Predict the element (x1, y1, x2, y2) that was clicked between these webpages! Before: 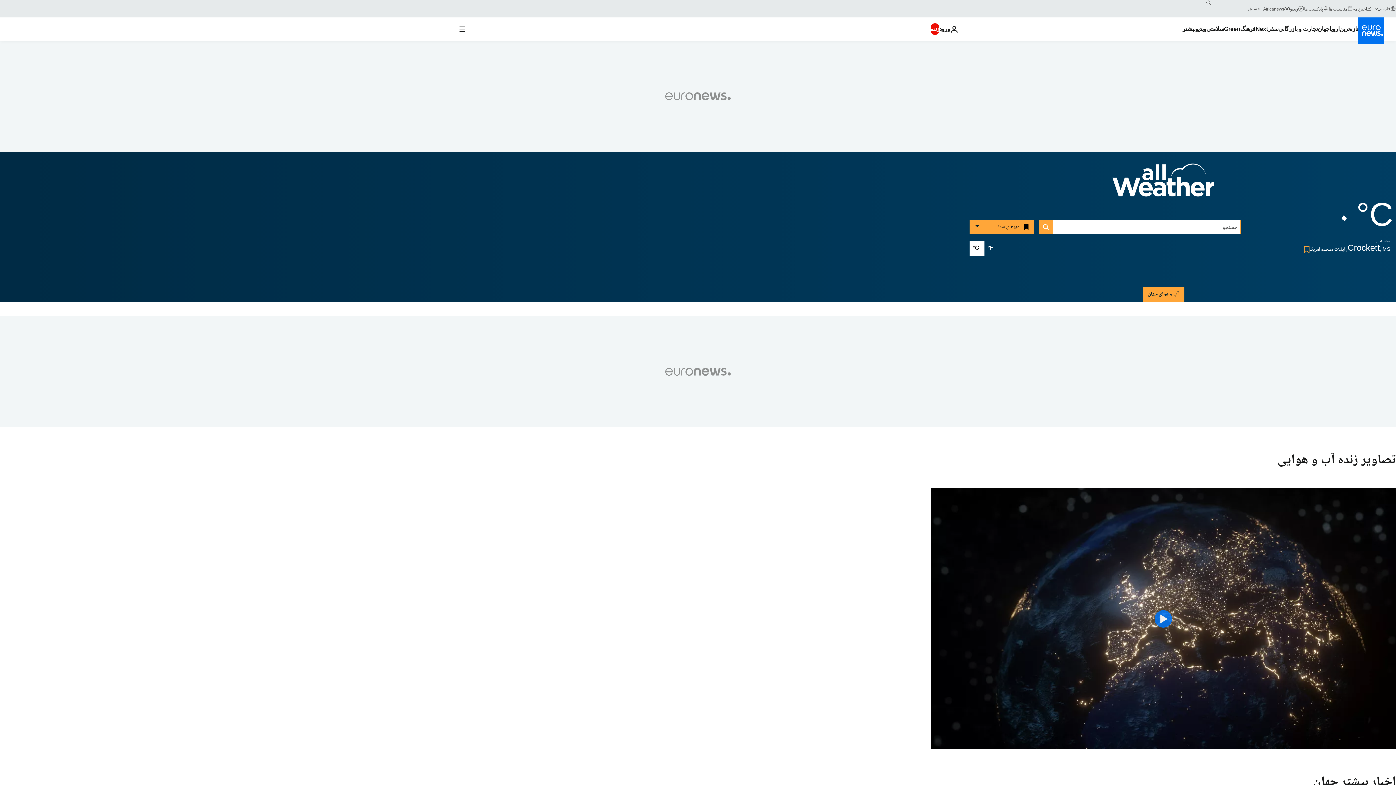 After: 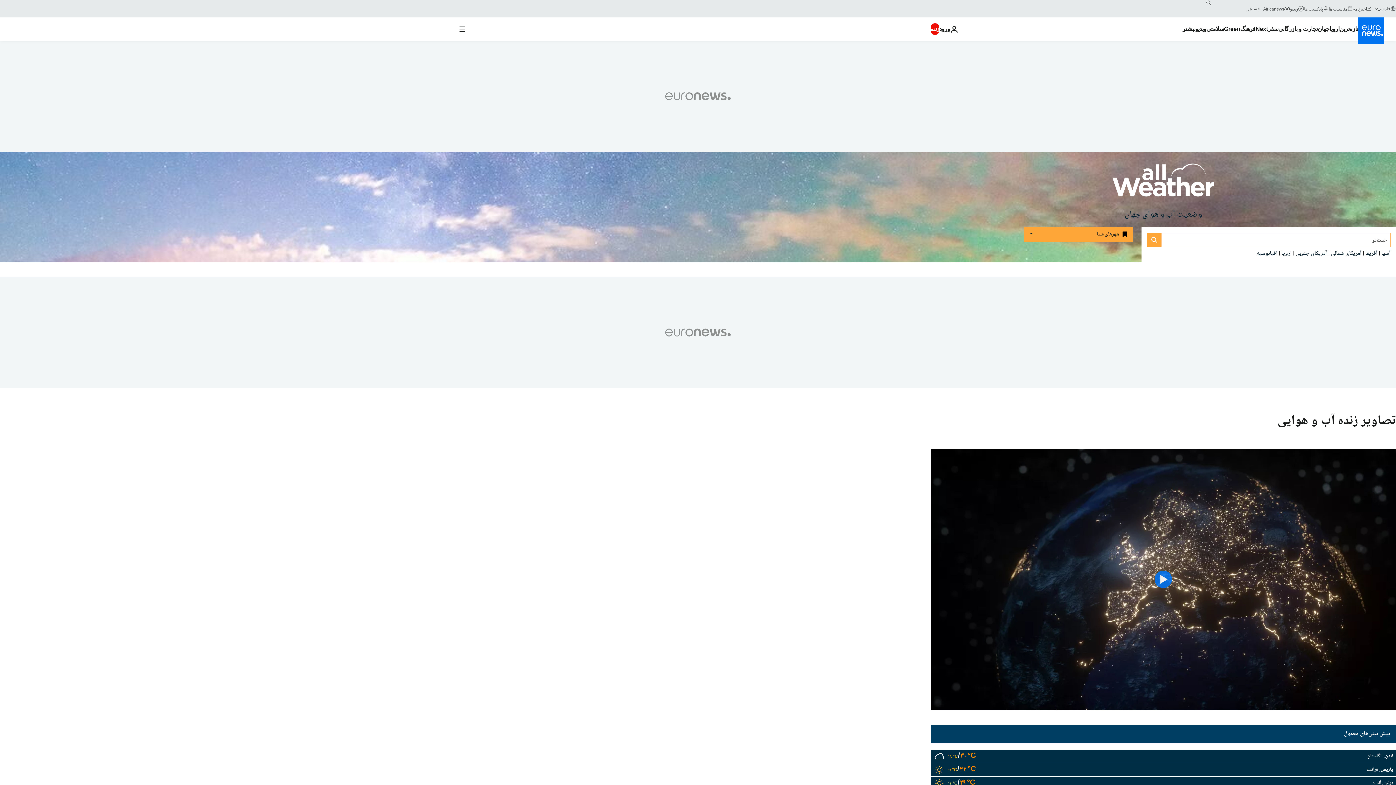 Action: label: Weather logo bbox: (1112, 179, 1214, 190)